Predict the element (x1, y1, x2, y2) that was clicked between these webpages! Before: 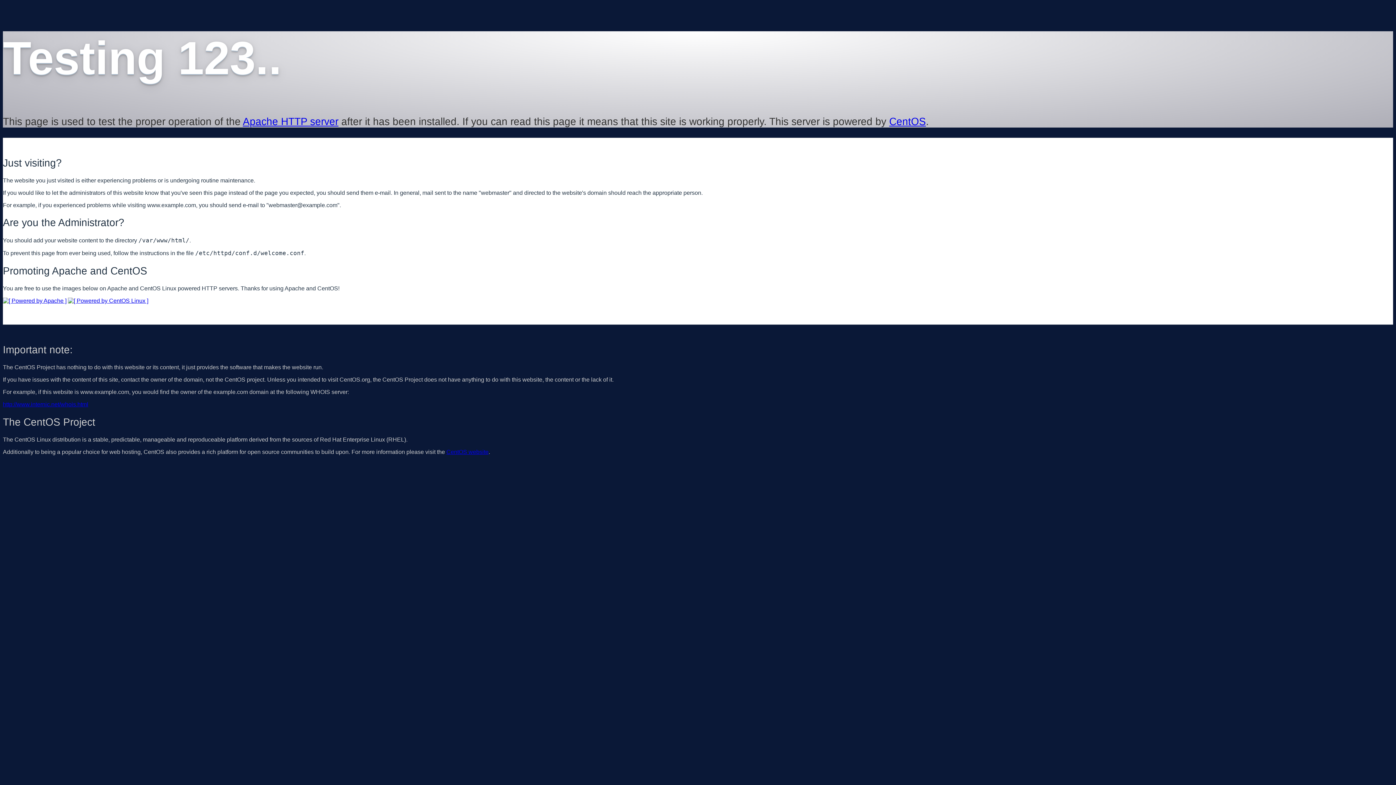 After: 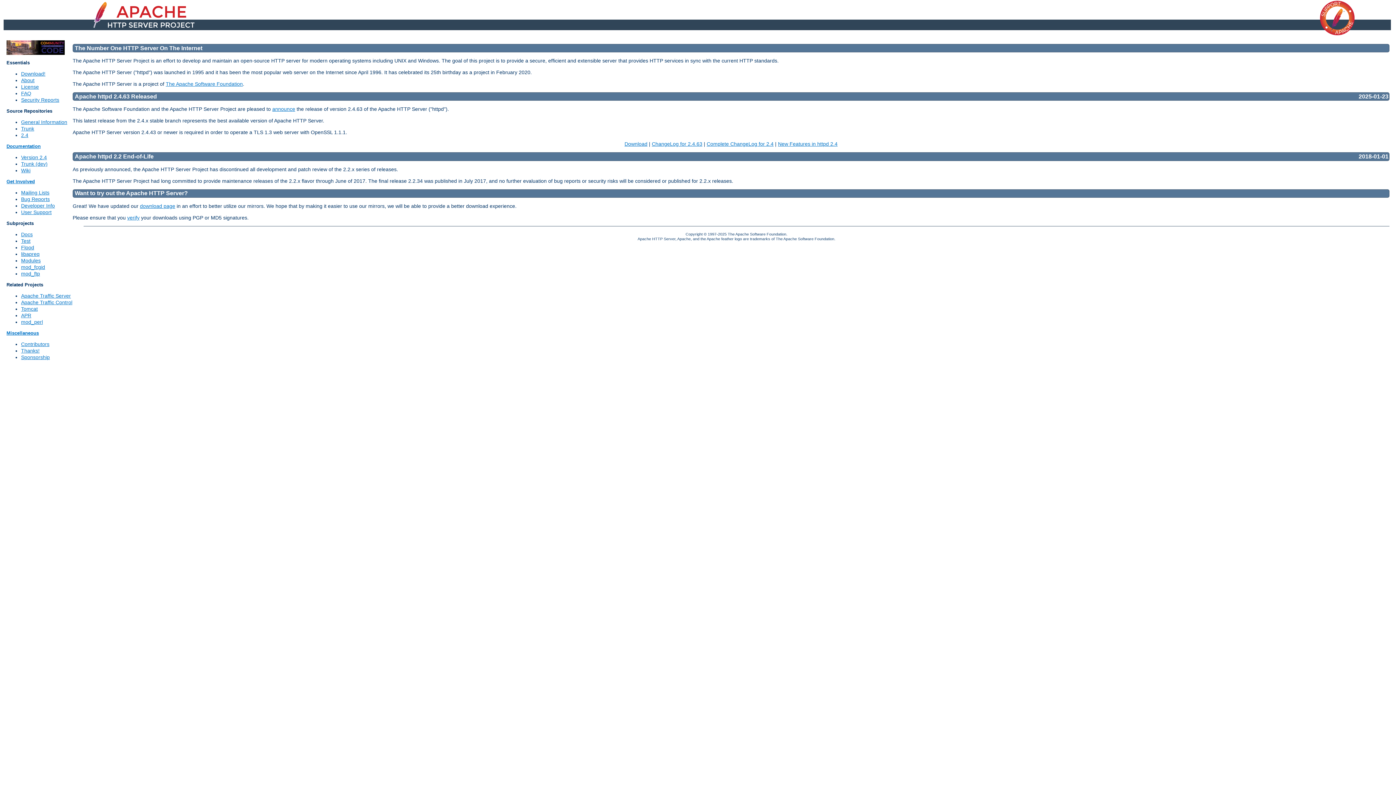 Action: bbox: (2, 297, 66, 303)